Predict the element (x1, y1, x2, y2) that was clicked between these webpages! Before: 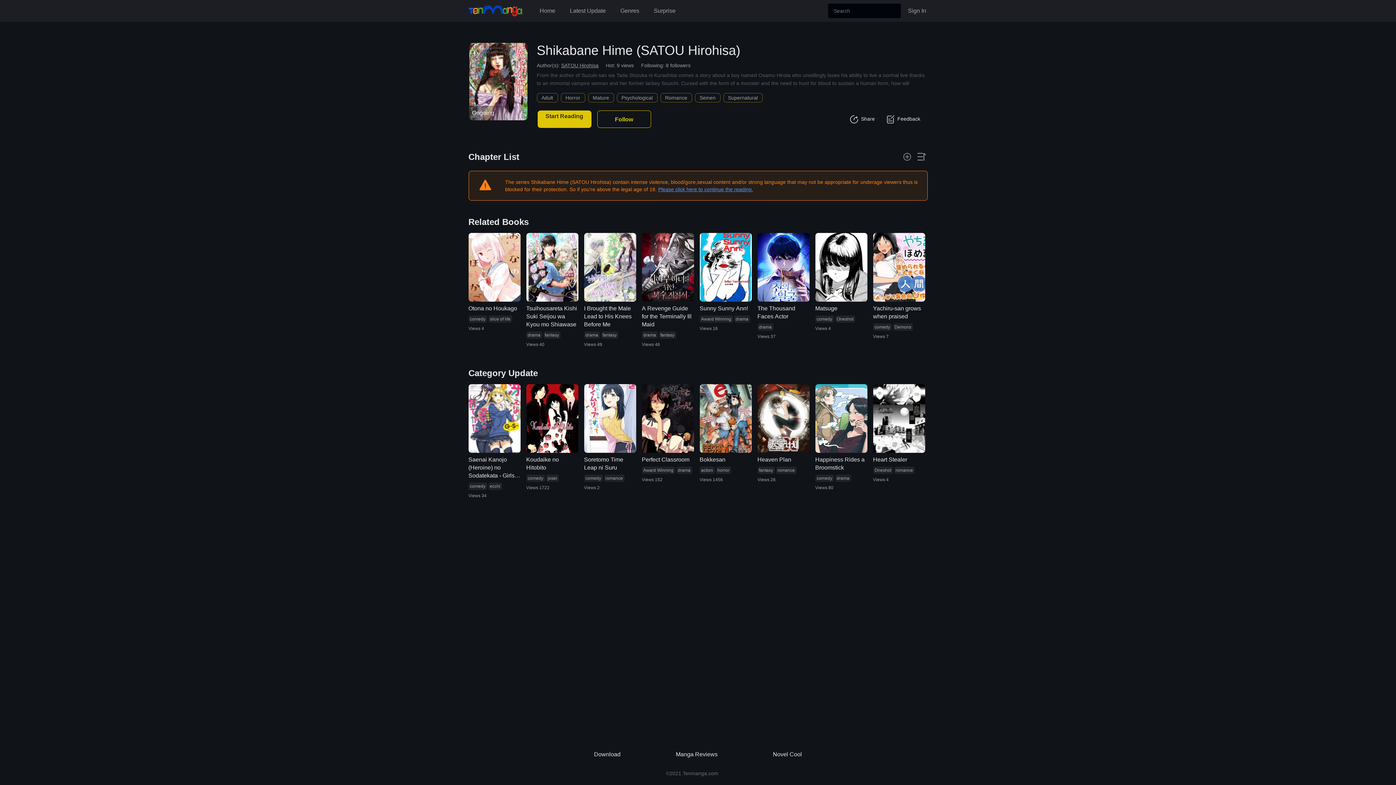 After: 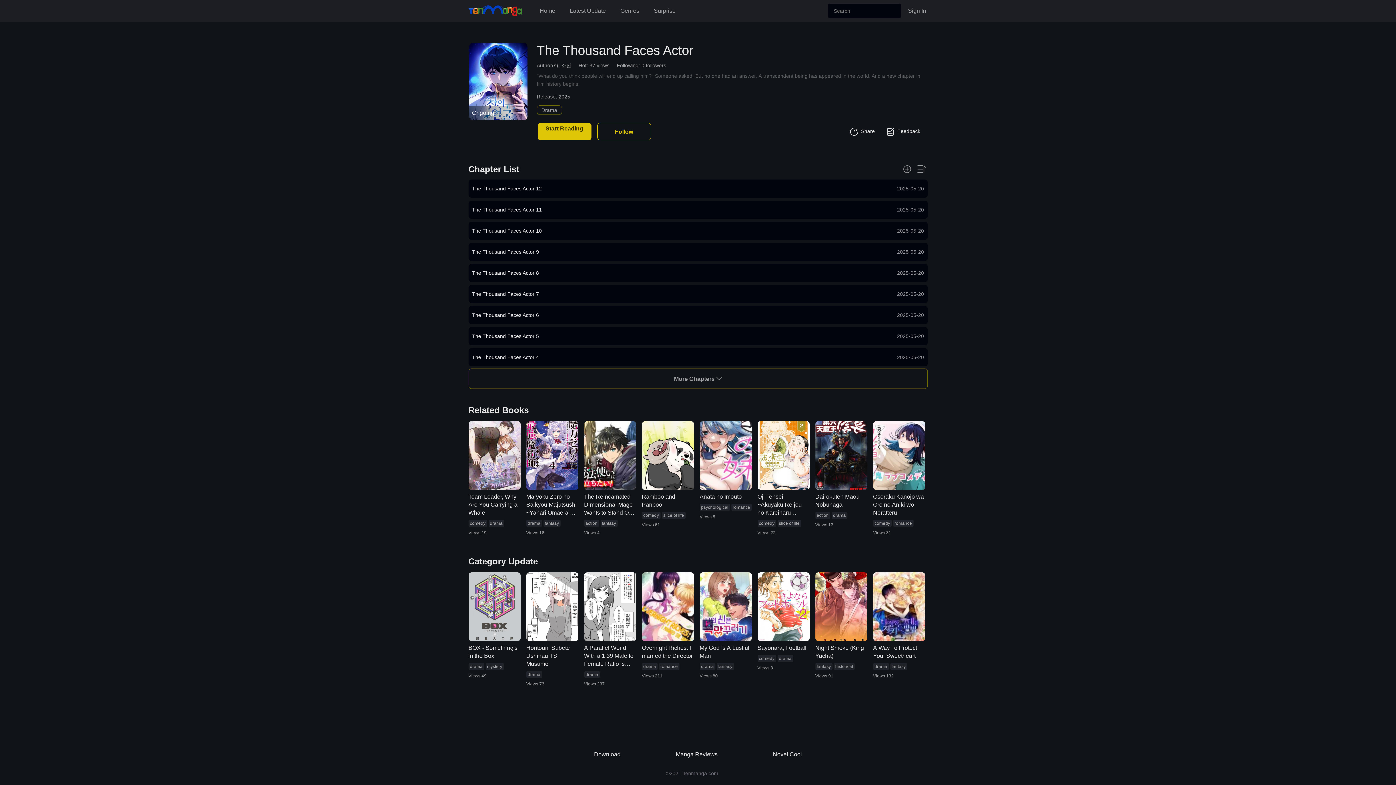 Action: bbox: (757, 304, 809, 320) label: The Thousand Faces Actor